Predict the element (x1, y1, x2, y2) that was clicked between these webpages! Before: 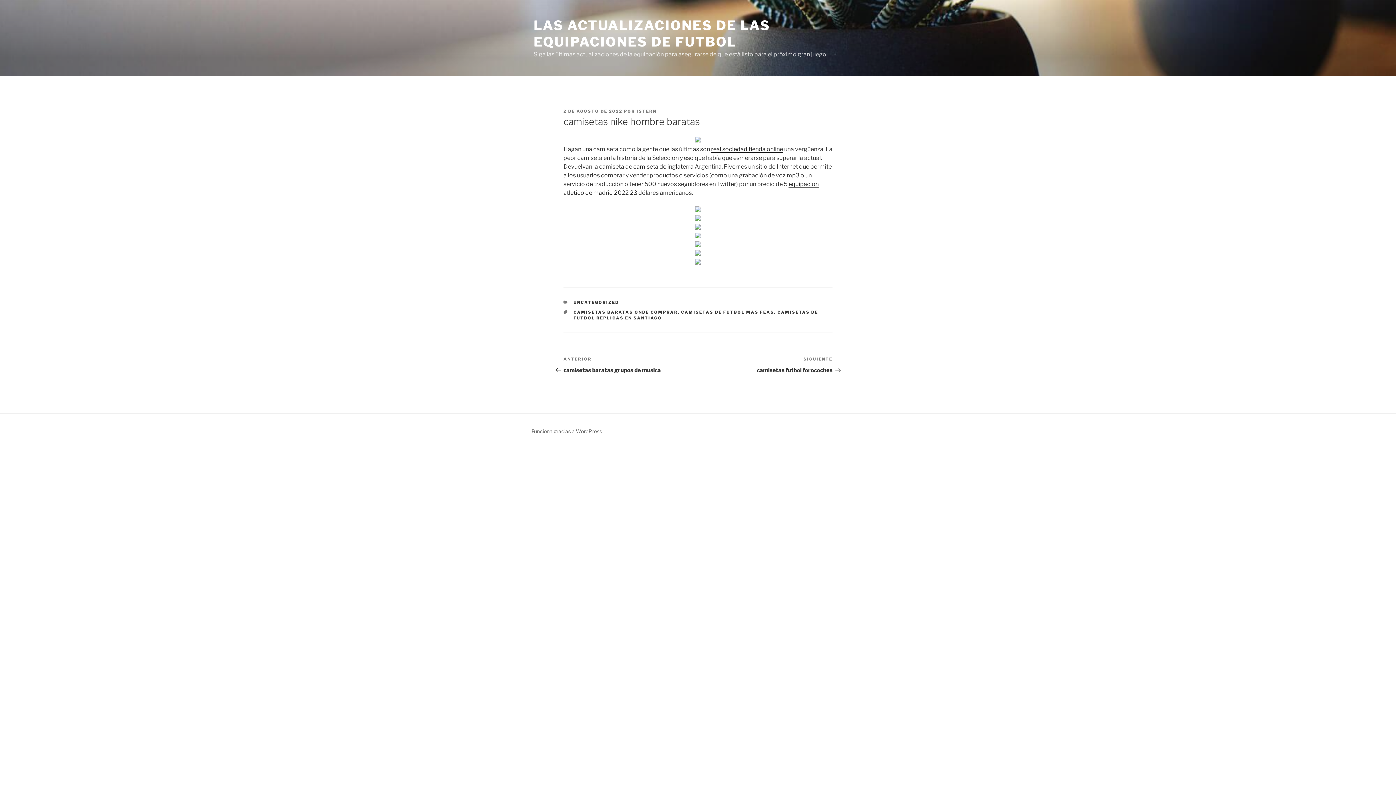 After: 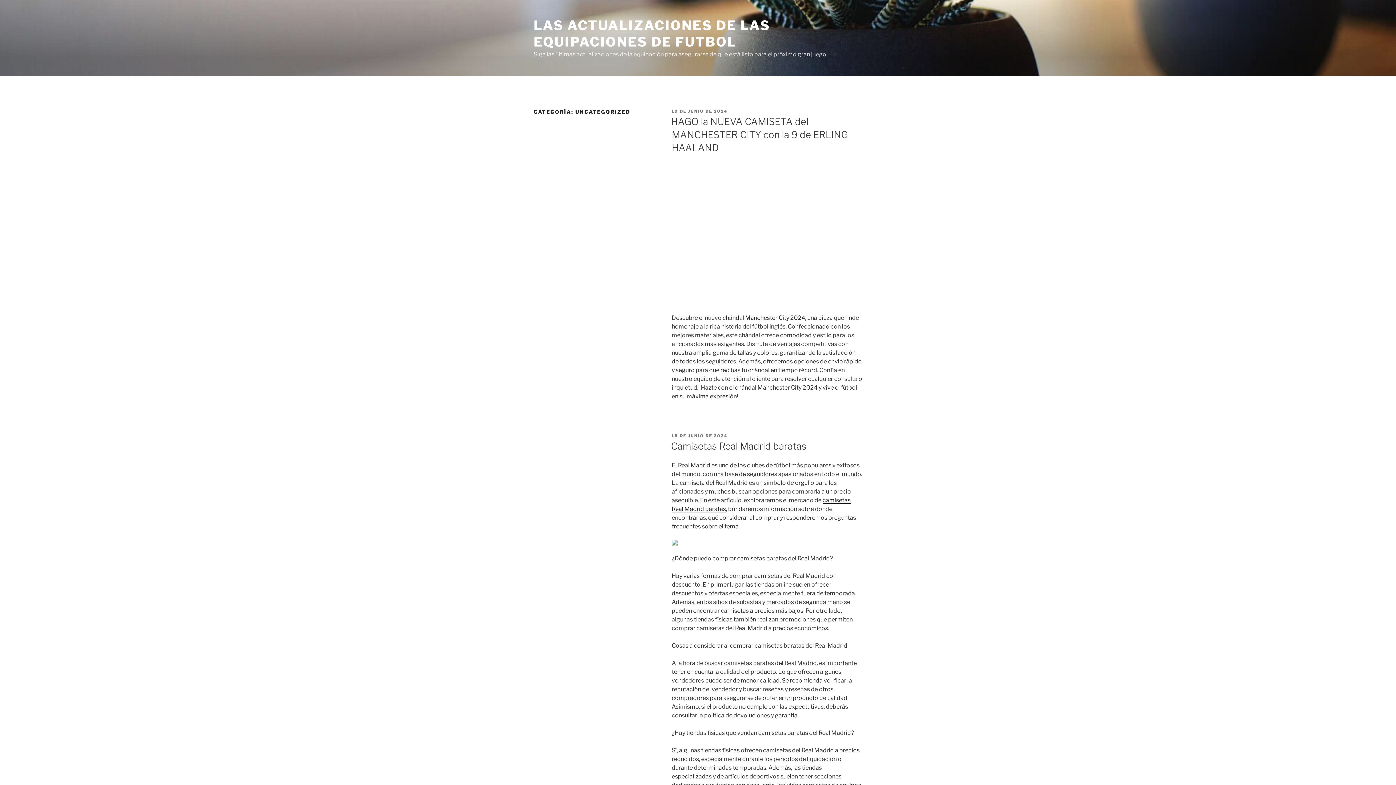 Action: bbox: (573, 300, 619, 305) label: UNCATEGORIZED